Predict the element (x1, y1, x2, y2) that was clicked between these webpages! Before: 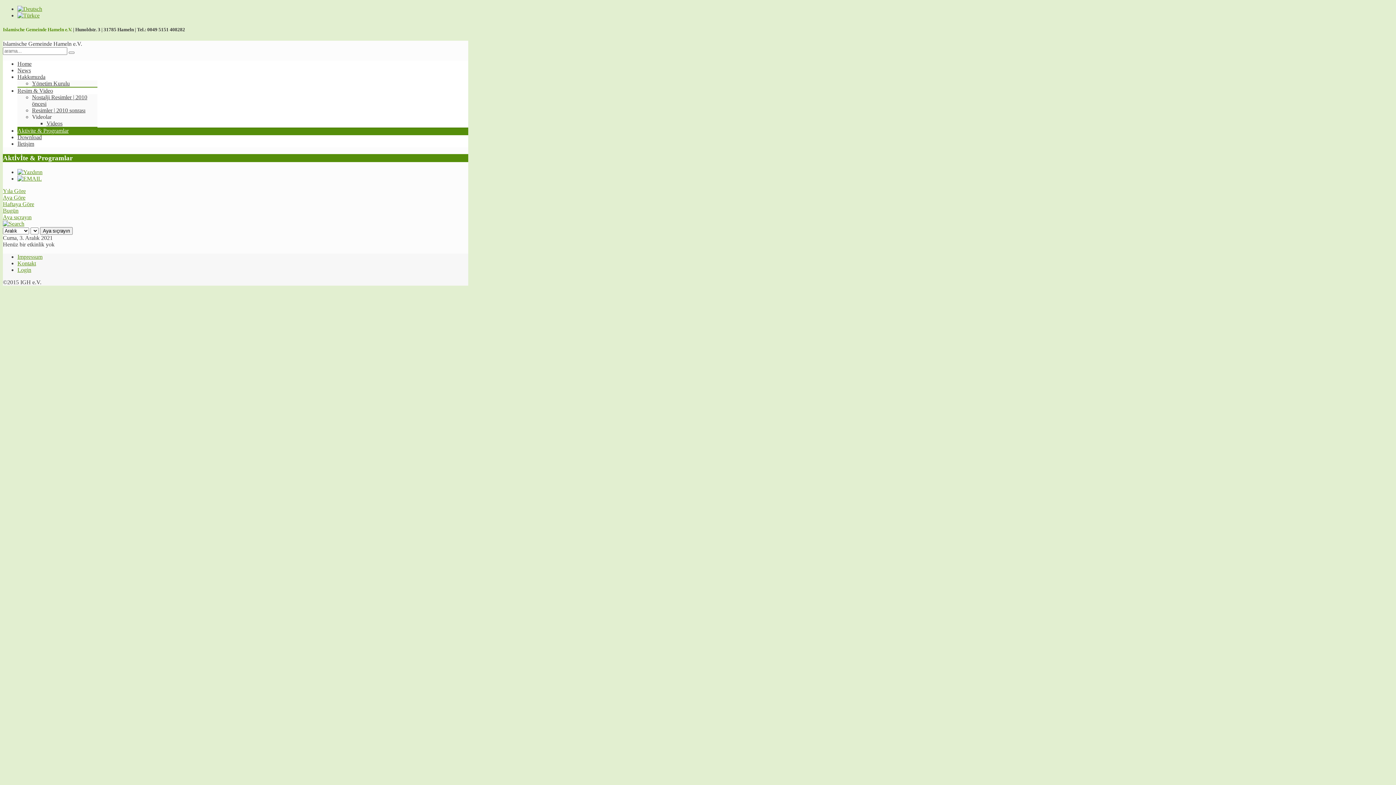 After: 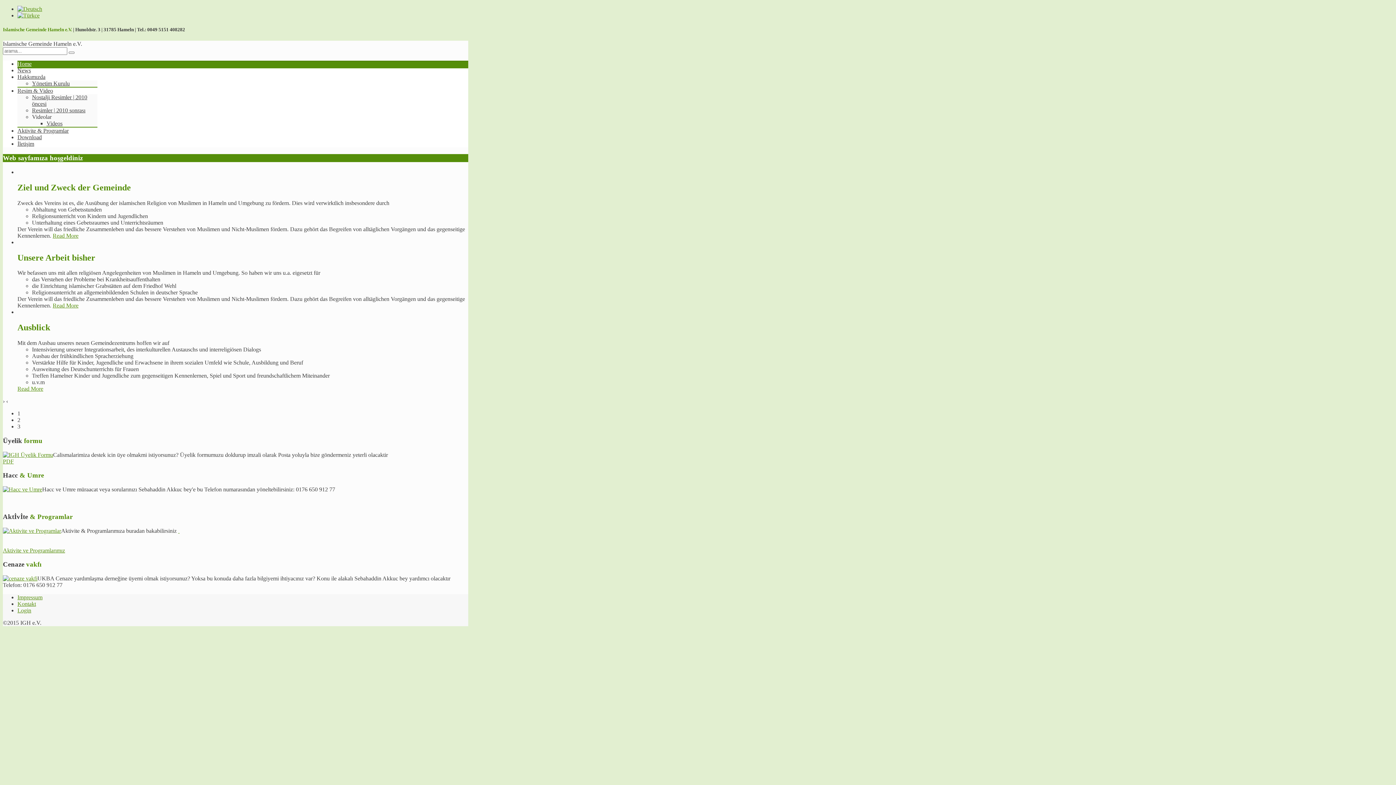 Action: bbox: (17, 60, 31, 67) label: Home